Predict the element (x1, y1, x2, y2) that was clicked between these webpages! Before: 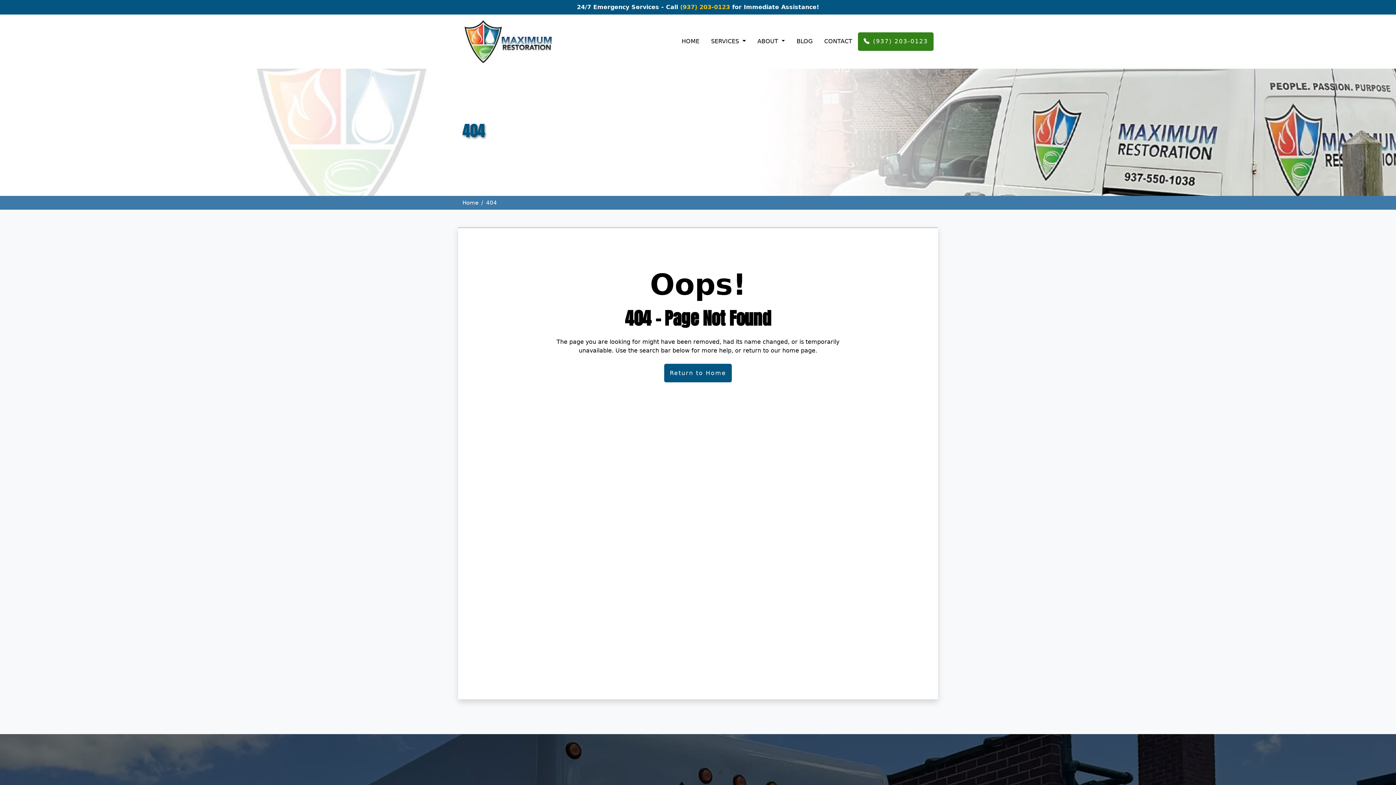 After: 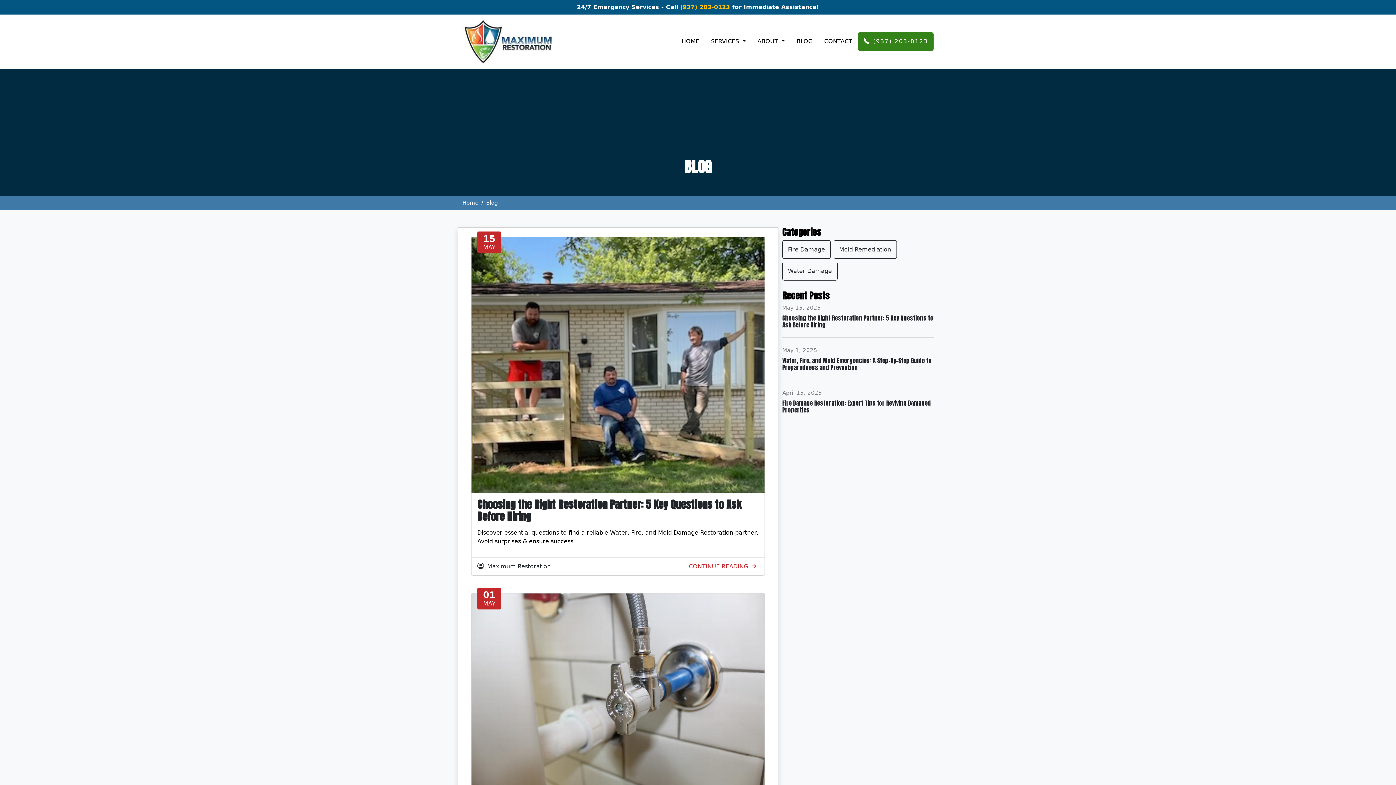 Action: bbox: (793, 34, 815, 48) label: BLOG